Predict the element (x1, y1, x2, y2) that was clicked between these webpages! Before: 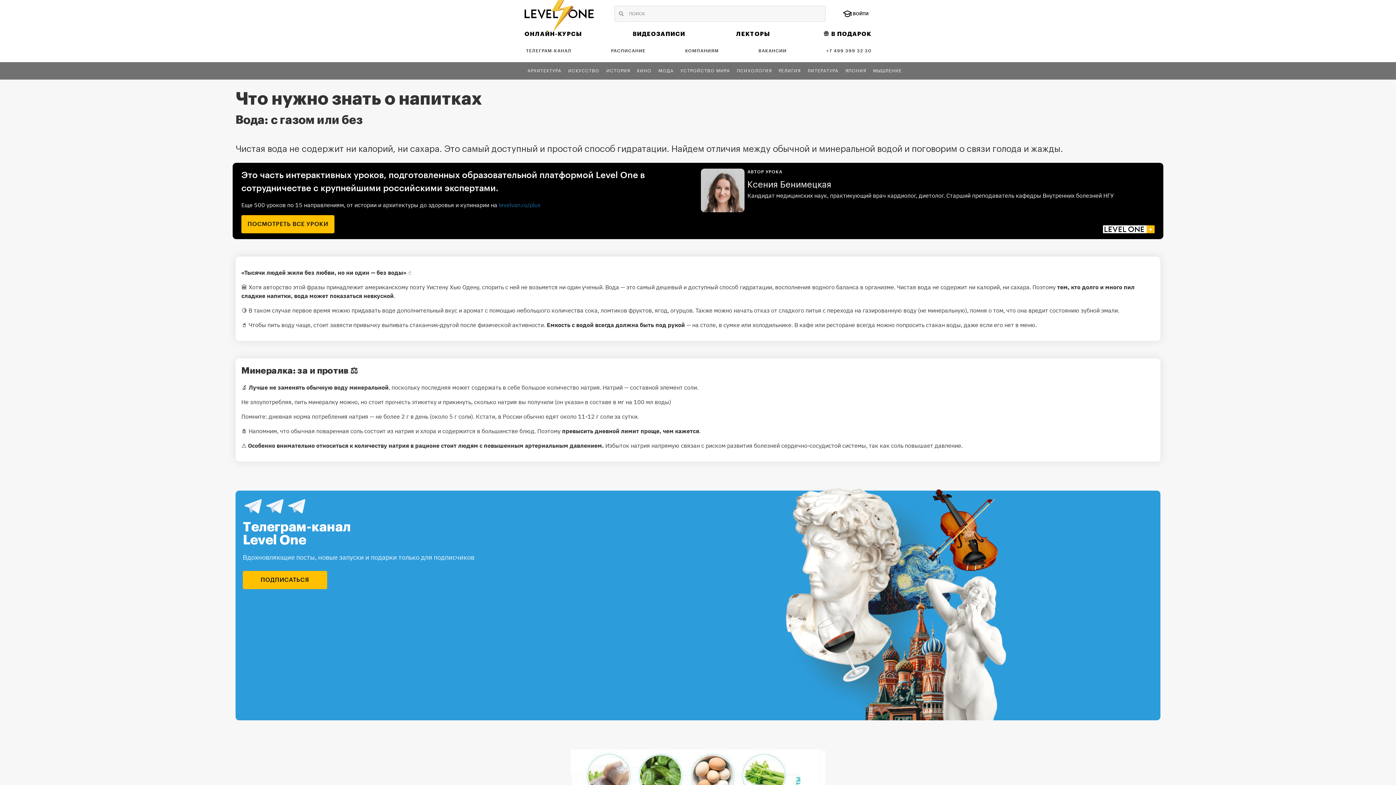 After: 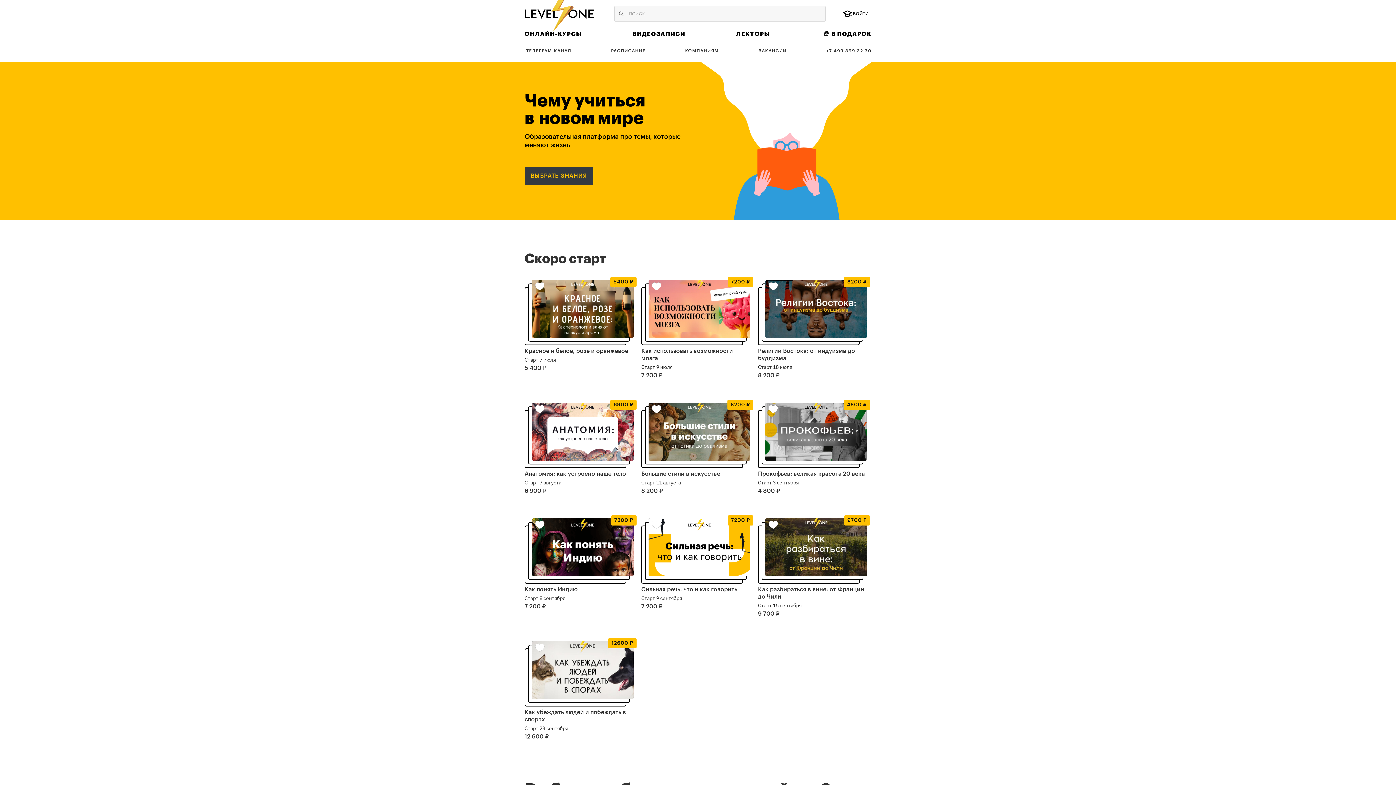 Action: bbox: (524, -4, 593, 32)